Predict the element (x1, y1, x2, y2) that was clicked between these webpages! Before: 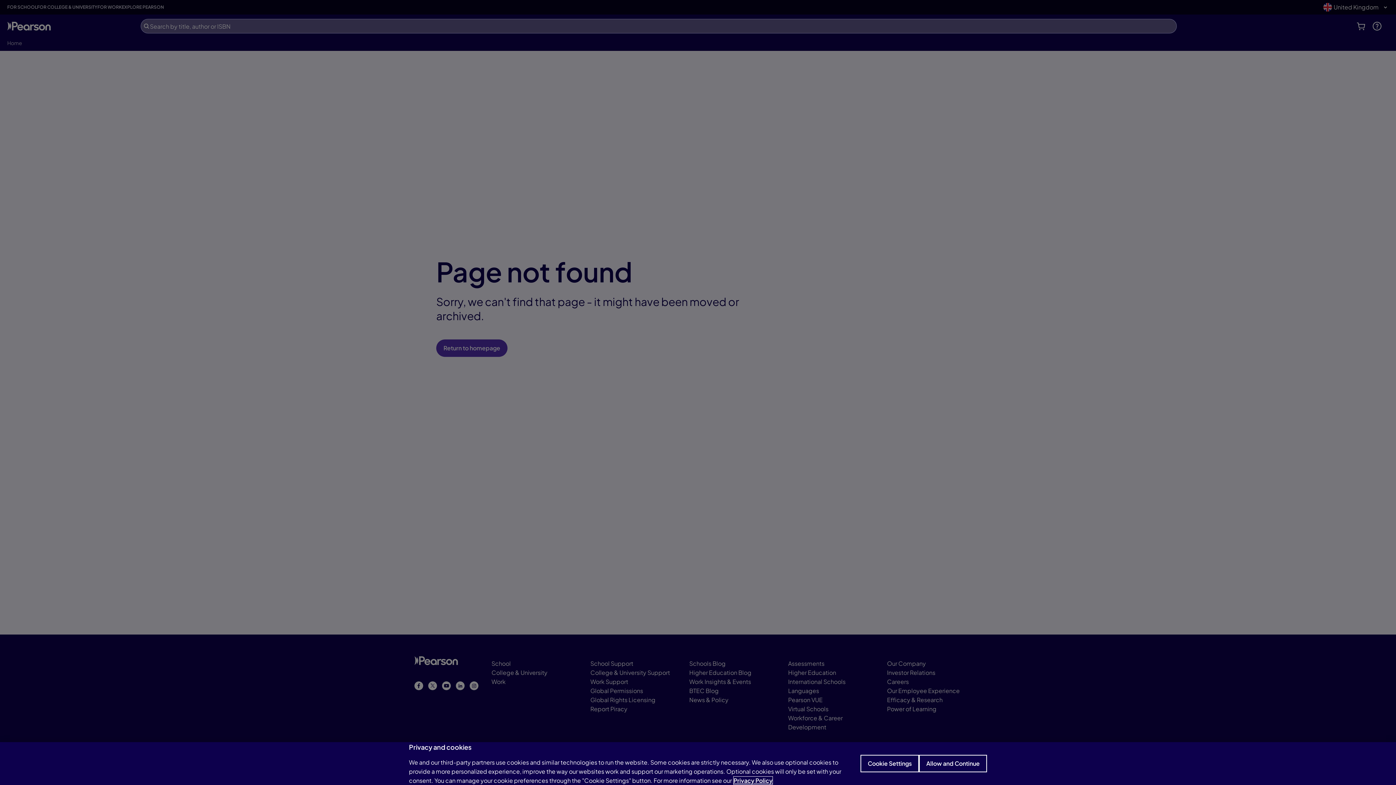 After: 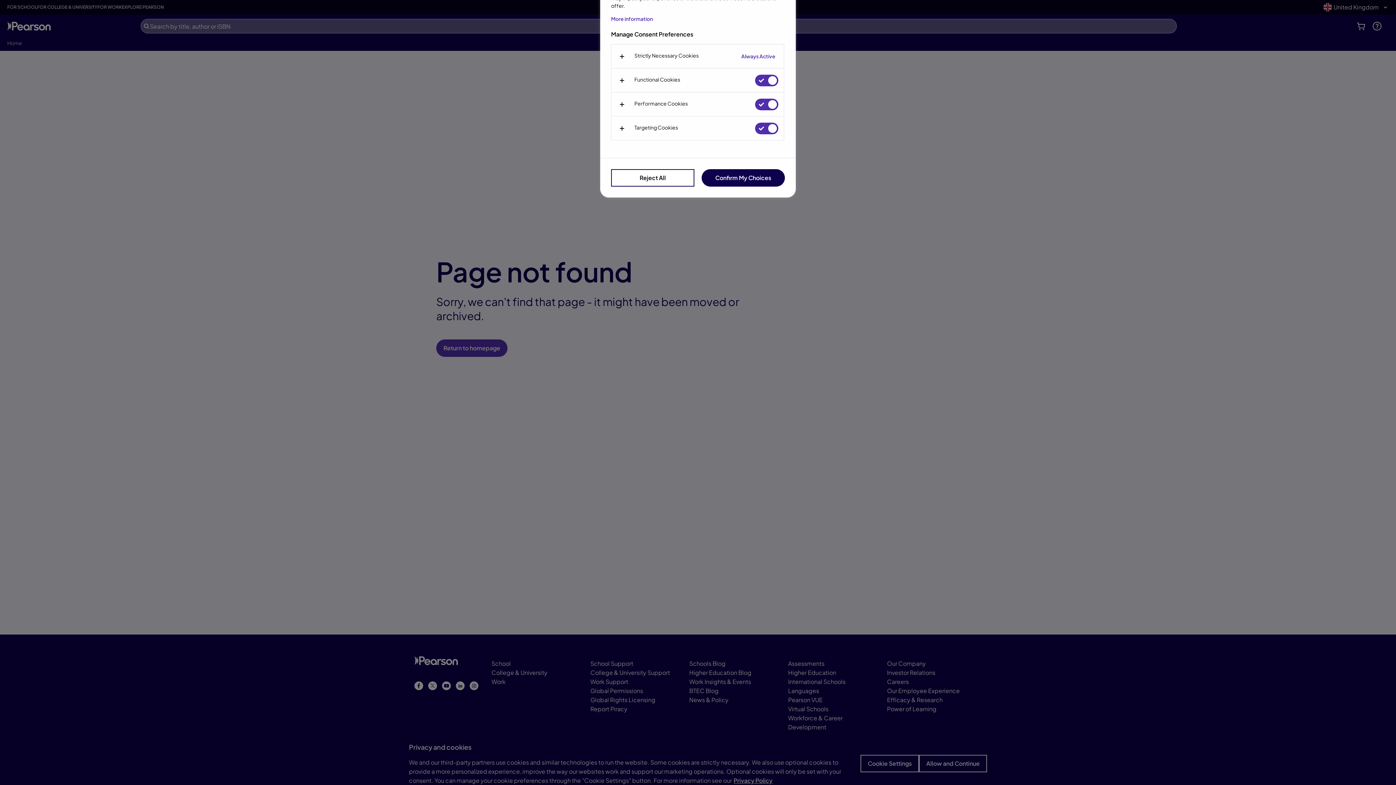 Action: bbox: (860, 755, 919, 772) label: Cookie Settings